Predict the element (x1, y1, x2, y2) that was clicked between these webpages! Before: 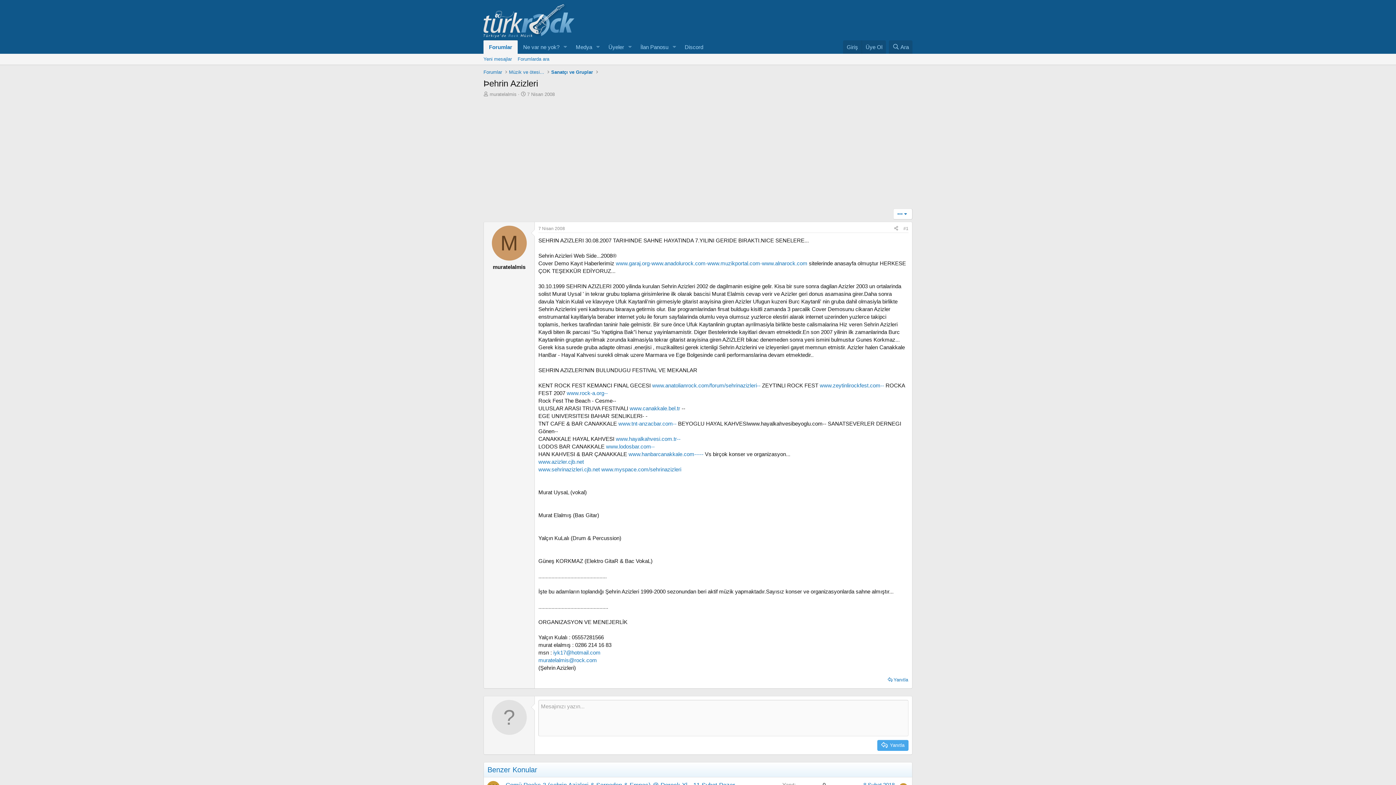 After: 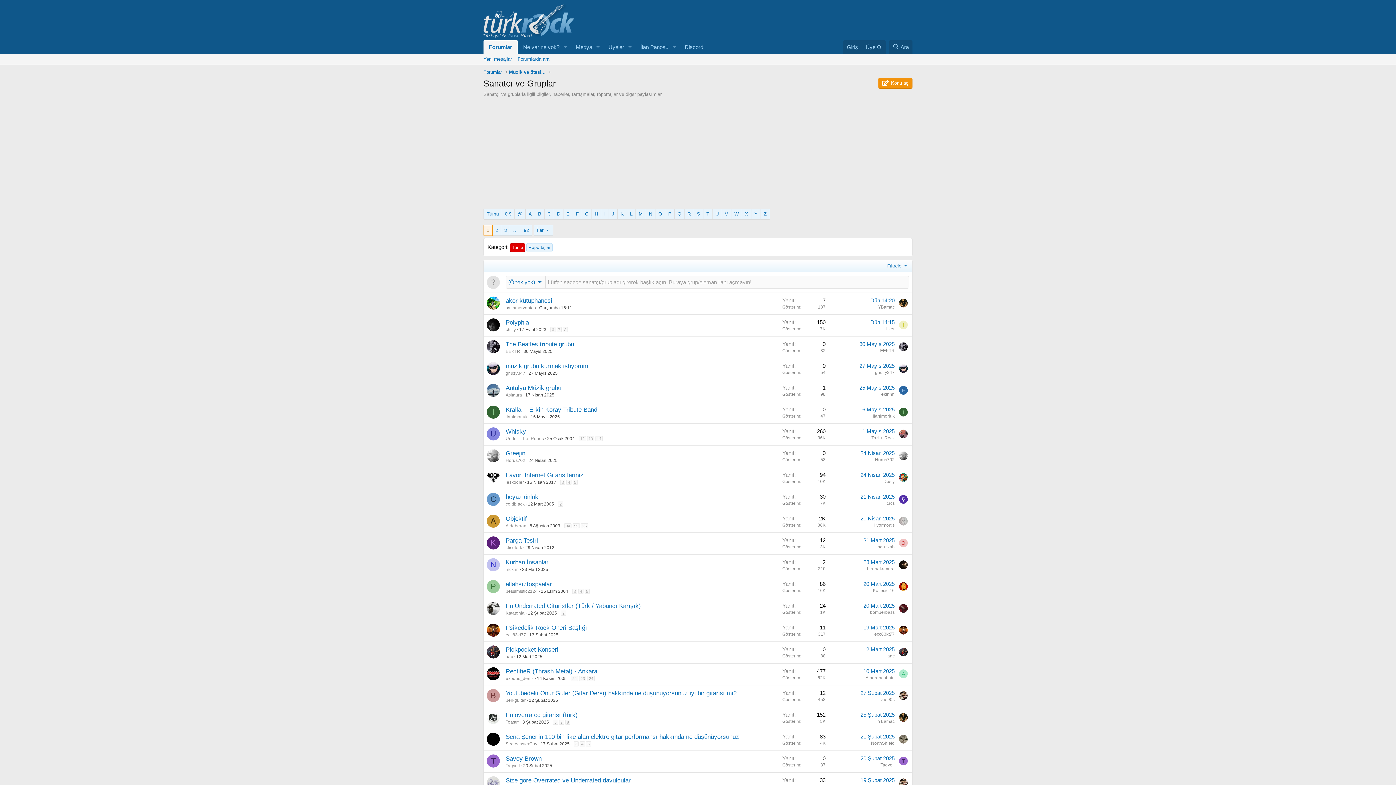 Action: label: Sanatçı ve Gruplar bbox: (549, 67, 595, 76)